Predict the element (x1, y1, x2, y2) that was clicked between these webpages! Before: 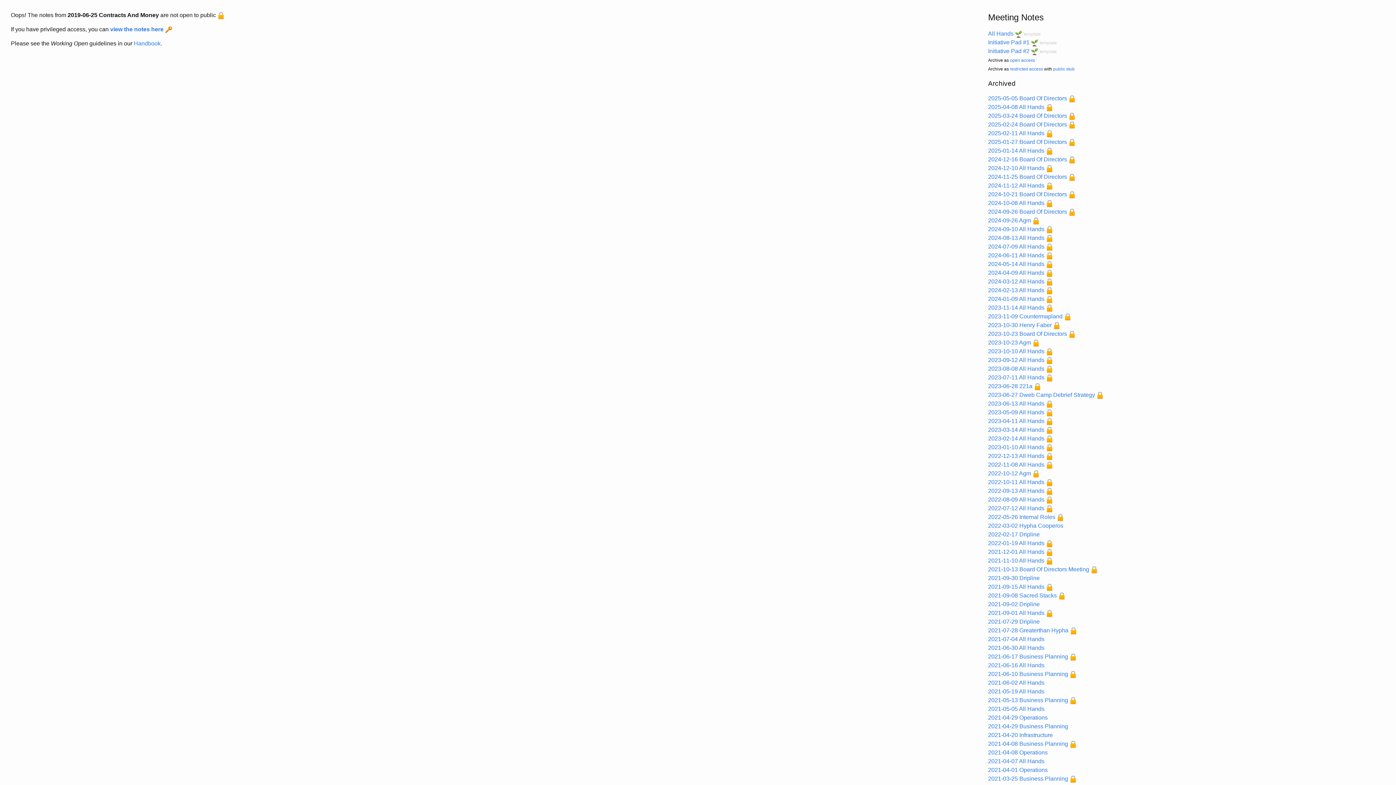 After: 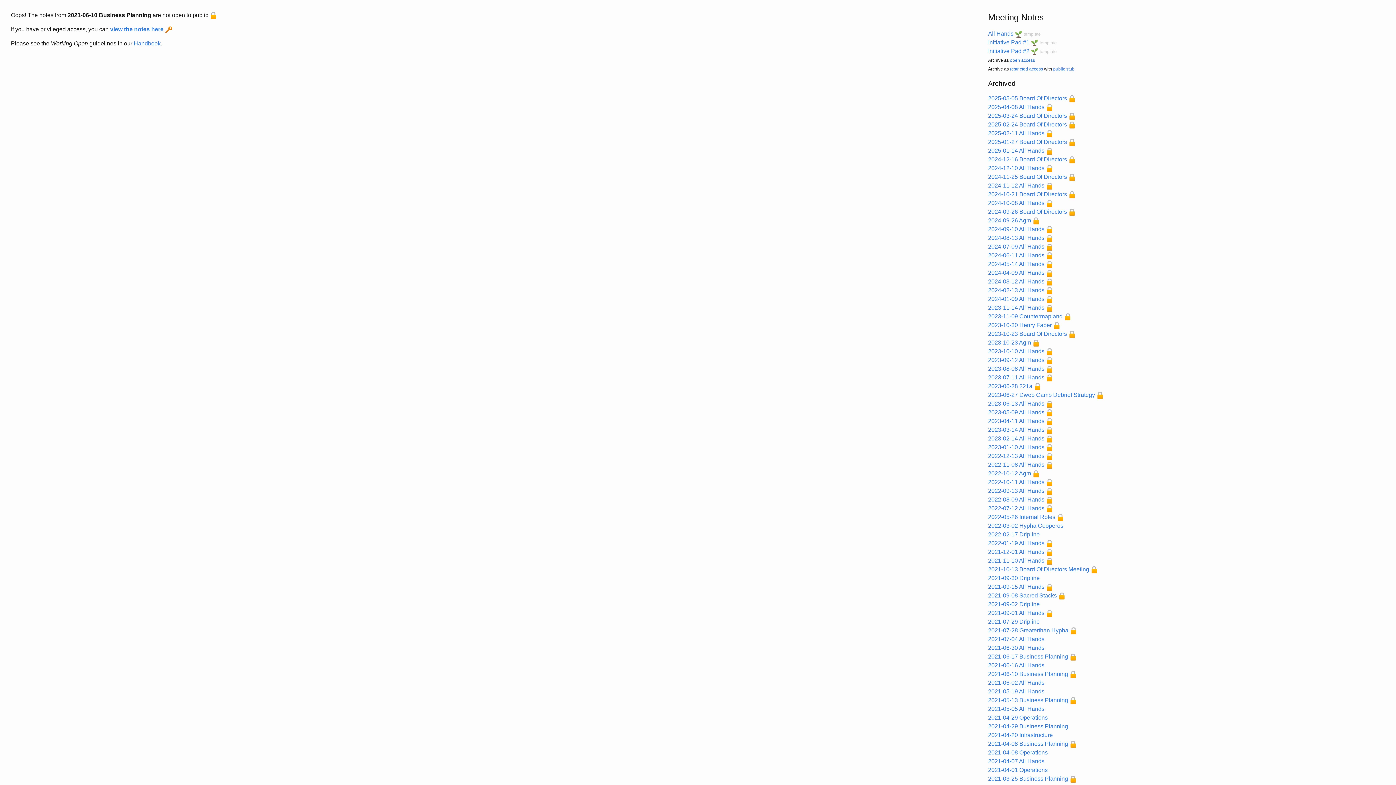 Action: label: 2021-06-10 Business Planning bbox: (988, 671, 1068, 677)